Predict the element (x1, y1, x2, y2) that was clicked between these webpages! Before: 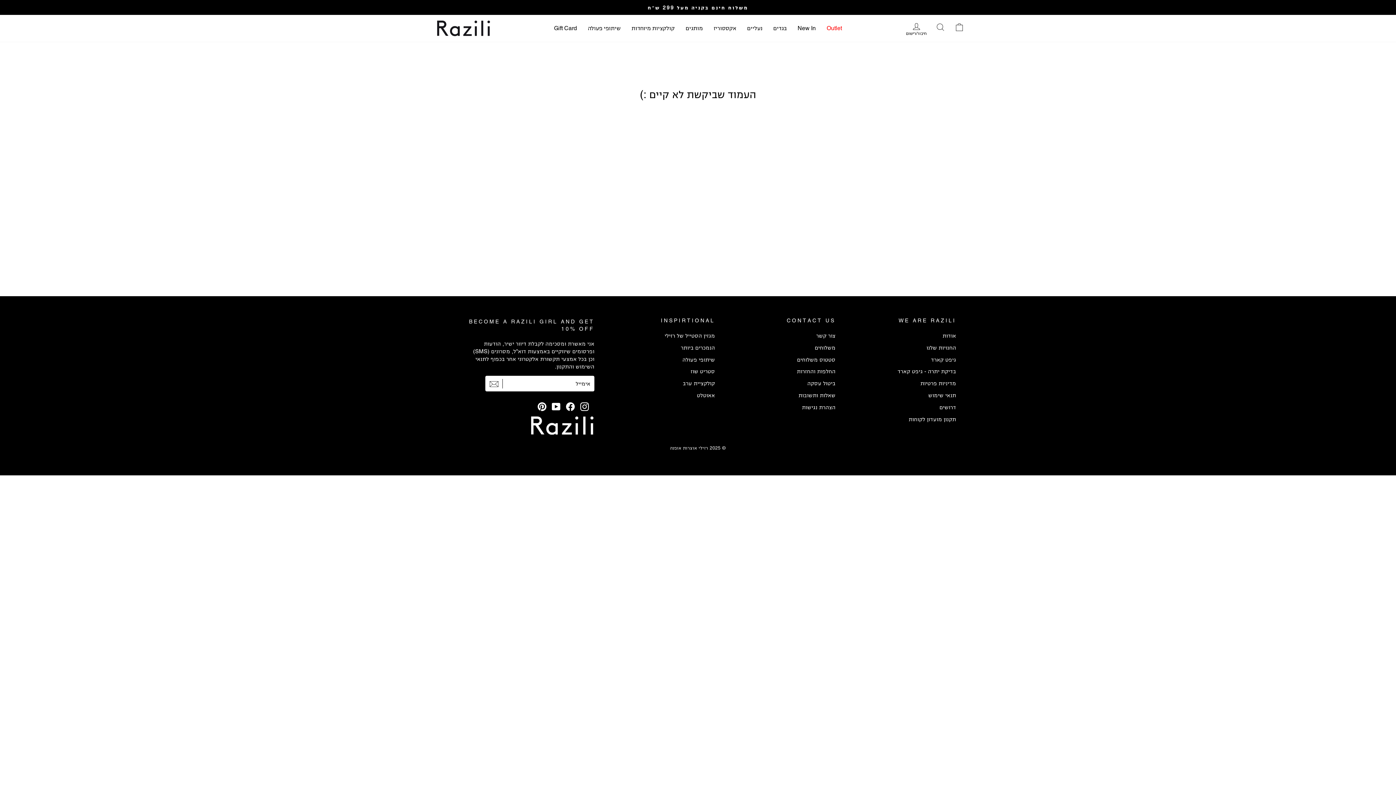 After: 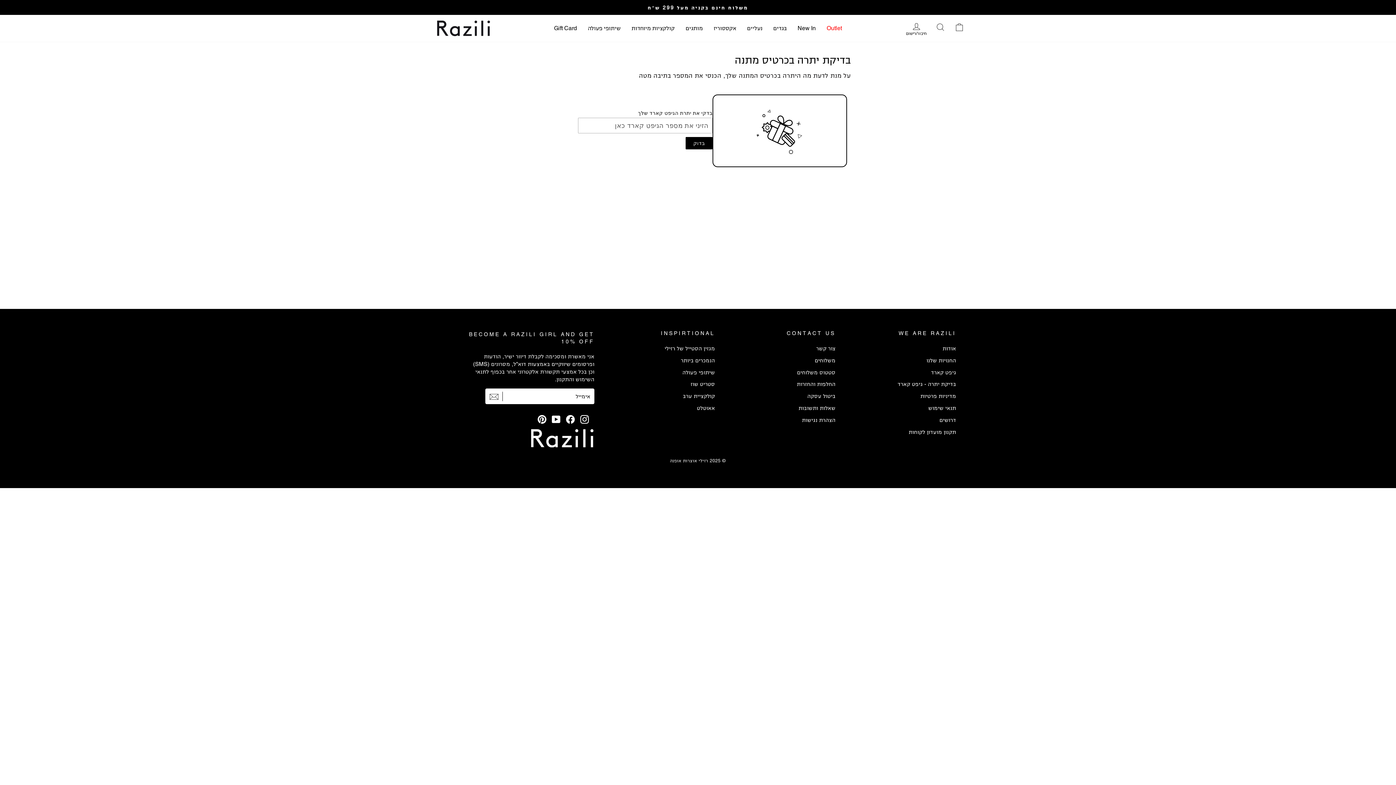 Action: bbox: (897, 366, 956, 376) label: בדיקת יתרה - גיפט קארד